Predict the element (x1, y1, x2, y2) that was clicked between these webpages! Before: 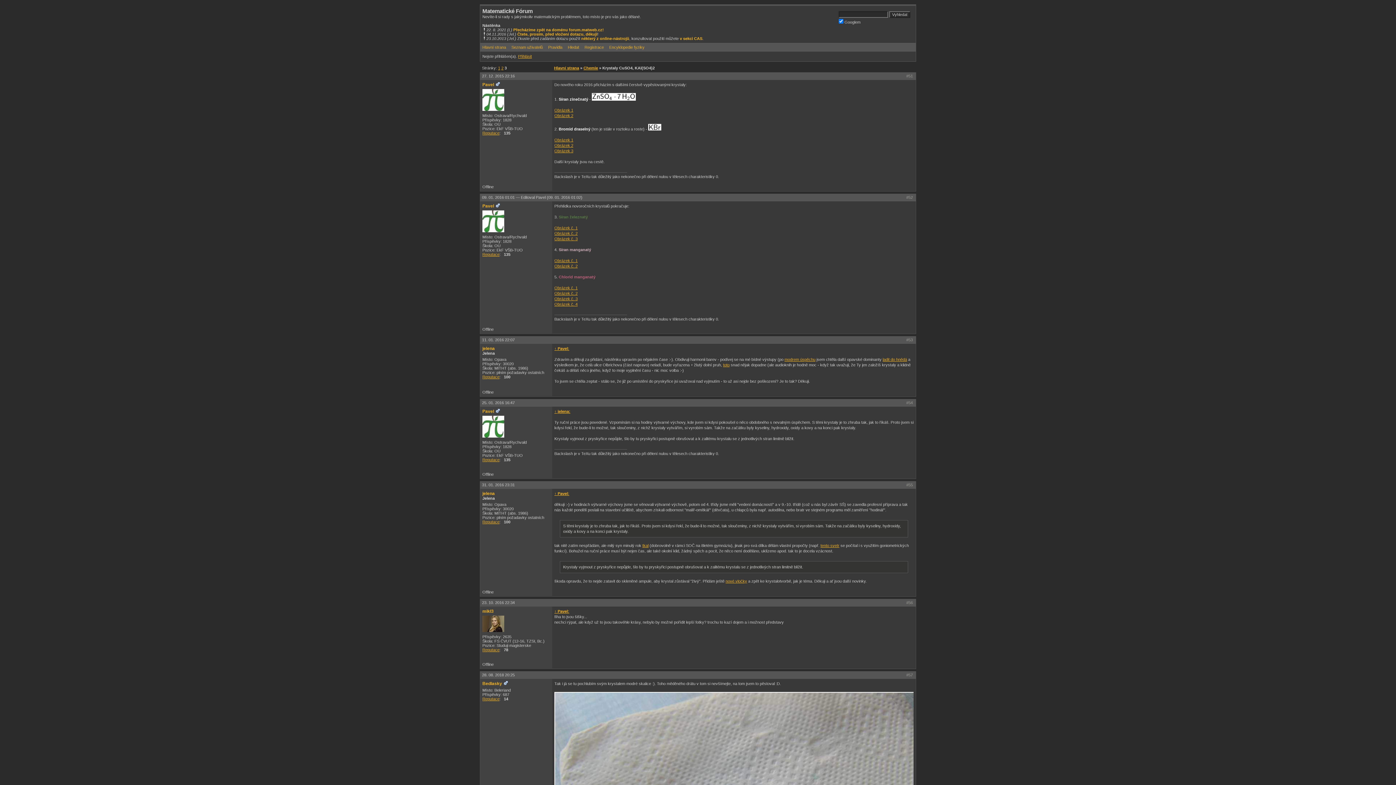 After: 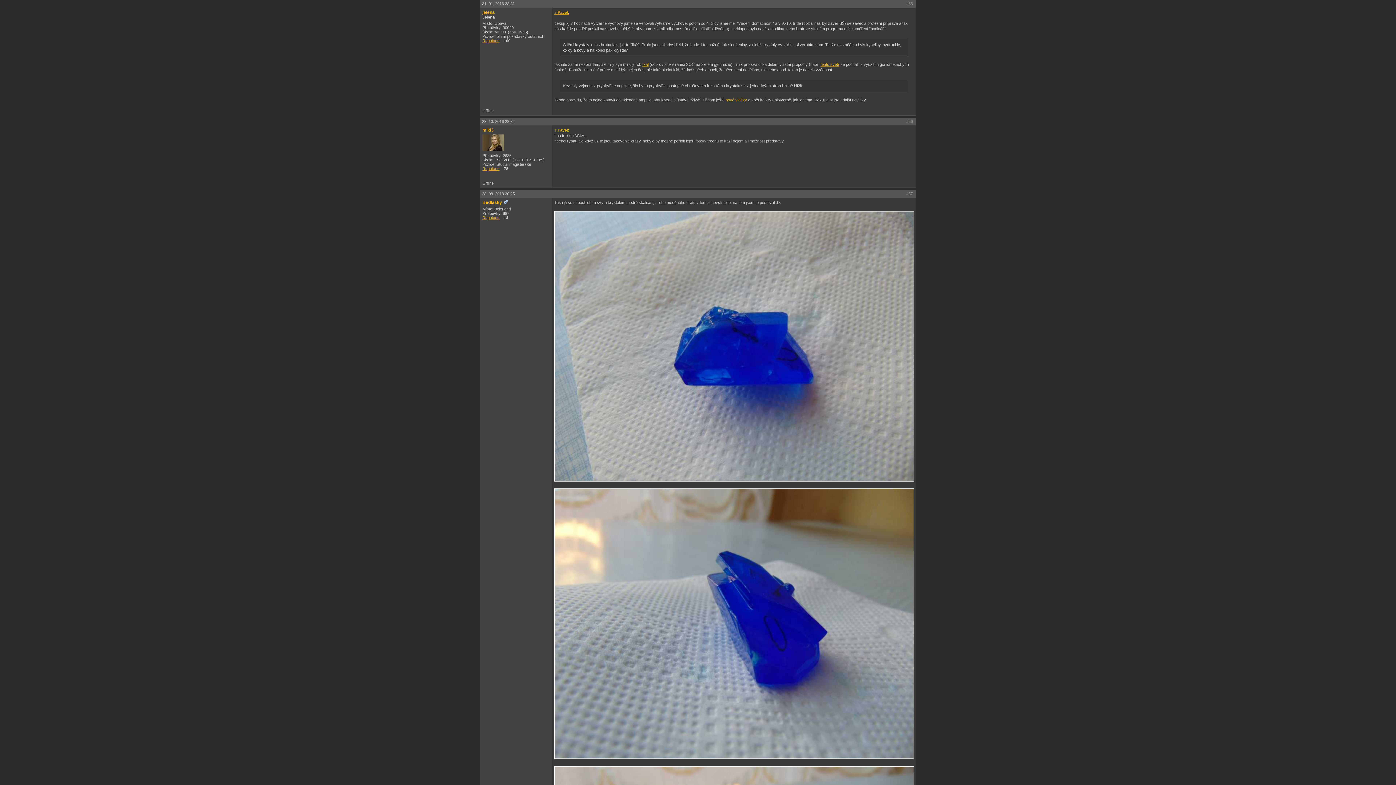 Action: bbox: (482, 482, 514, 487) label: 31. 01. 2016 23:31